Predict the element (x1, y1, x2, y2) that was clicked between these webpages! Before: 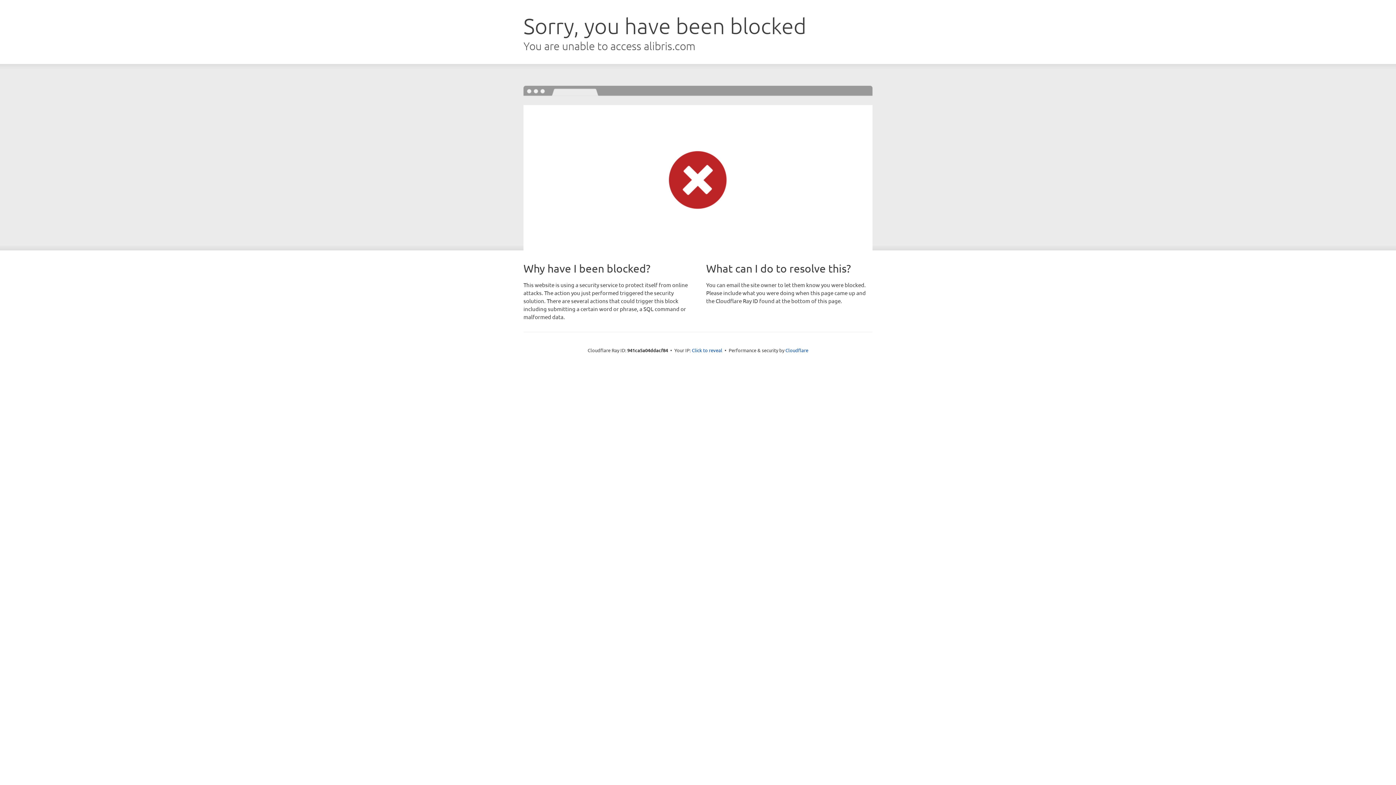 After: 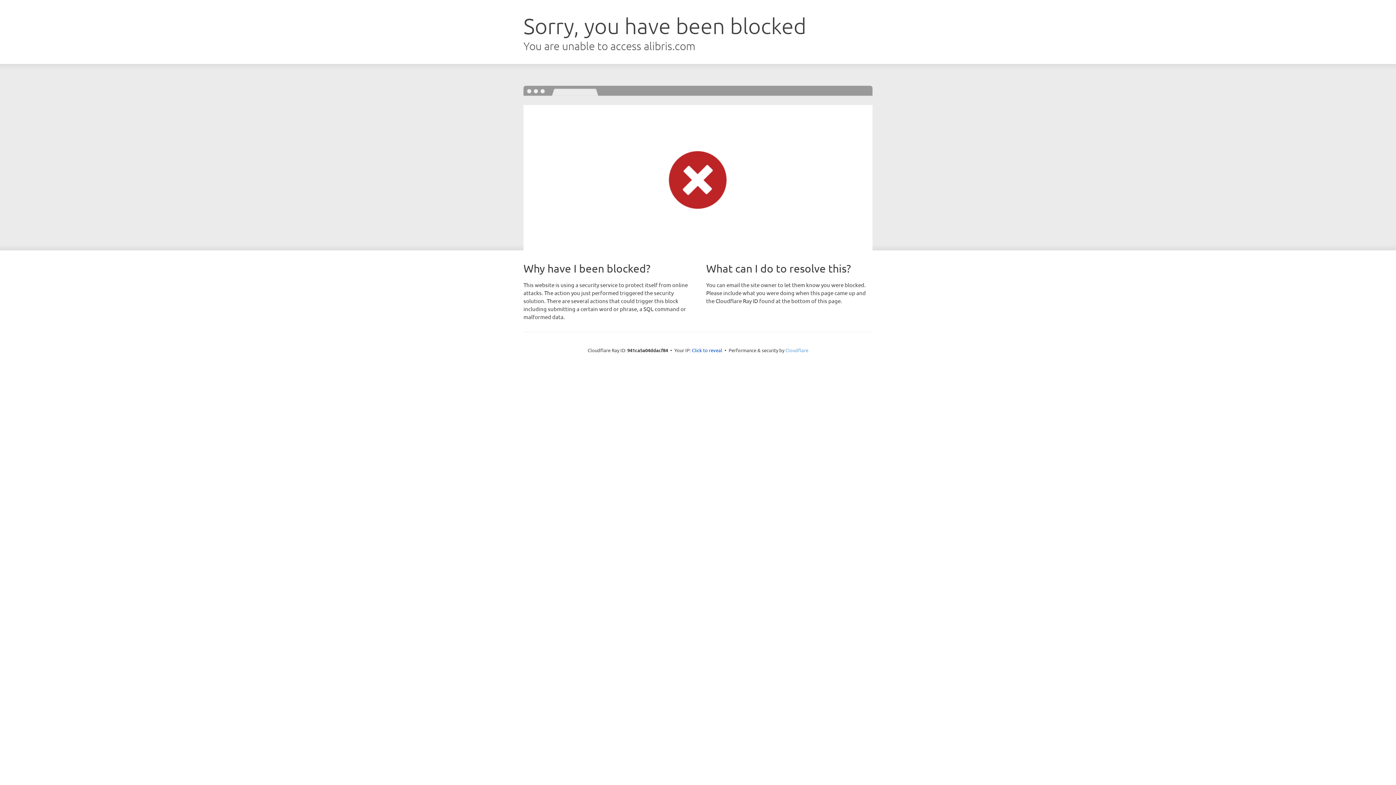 Action: label: Cloudflare bbox: (785, 347, 808, 353)